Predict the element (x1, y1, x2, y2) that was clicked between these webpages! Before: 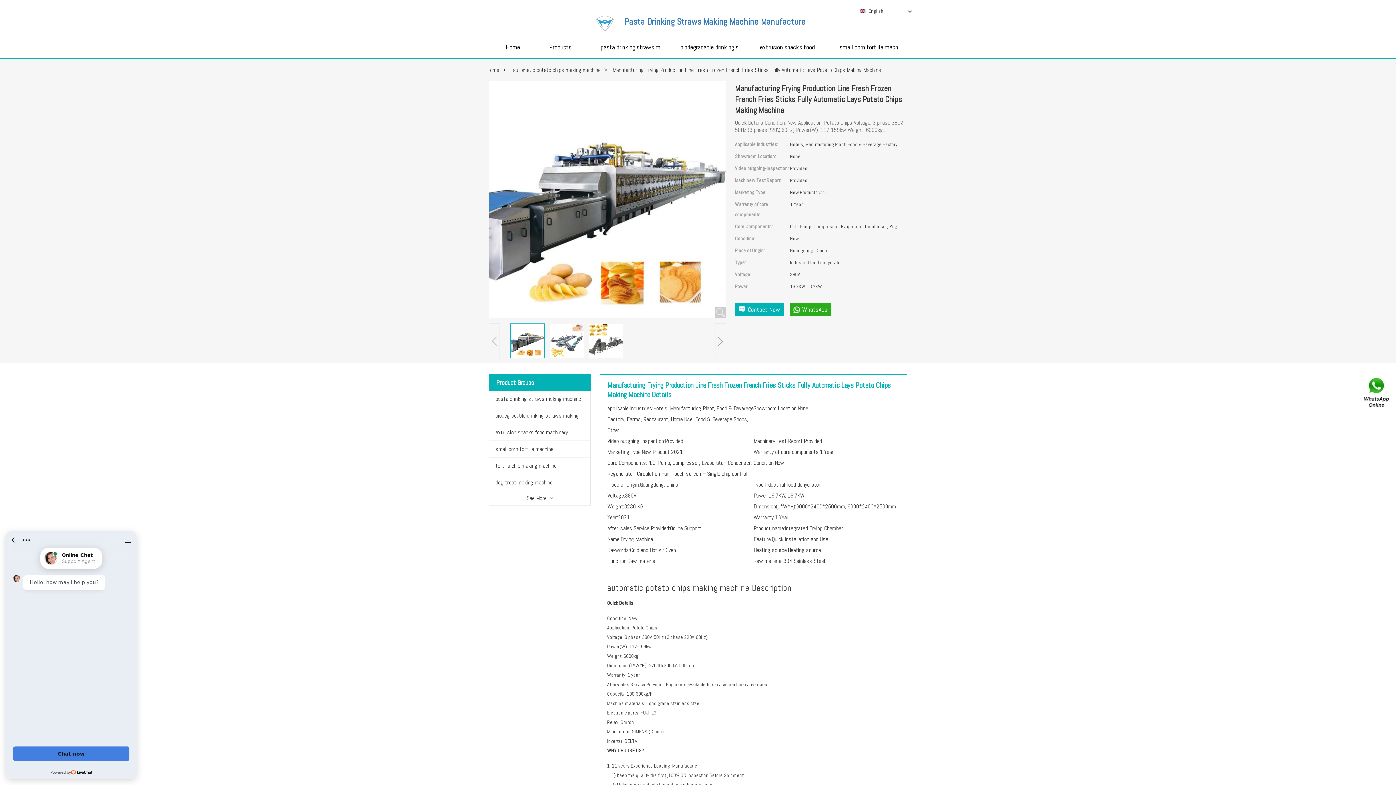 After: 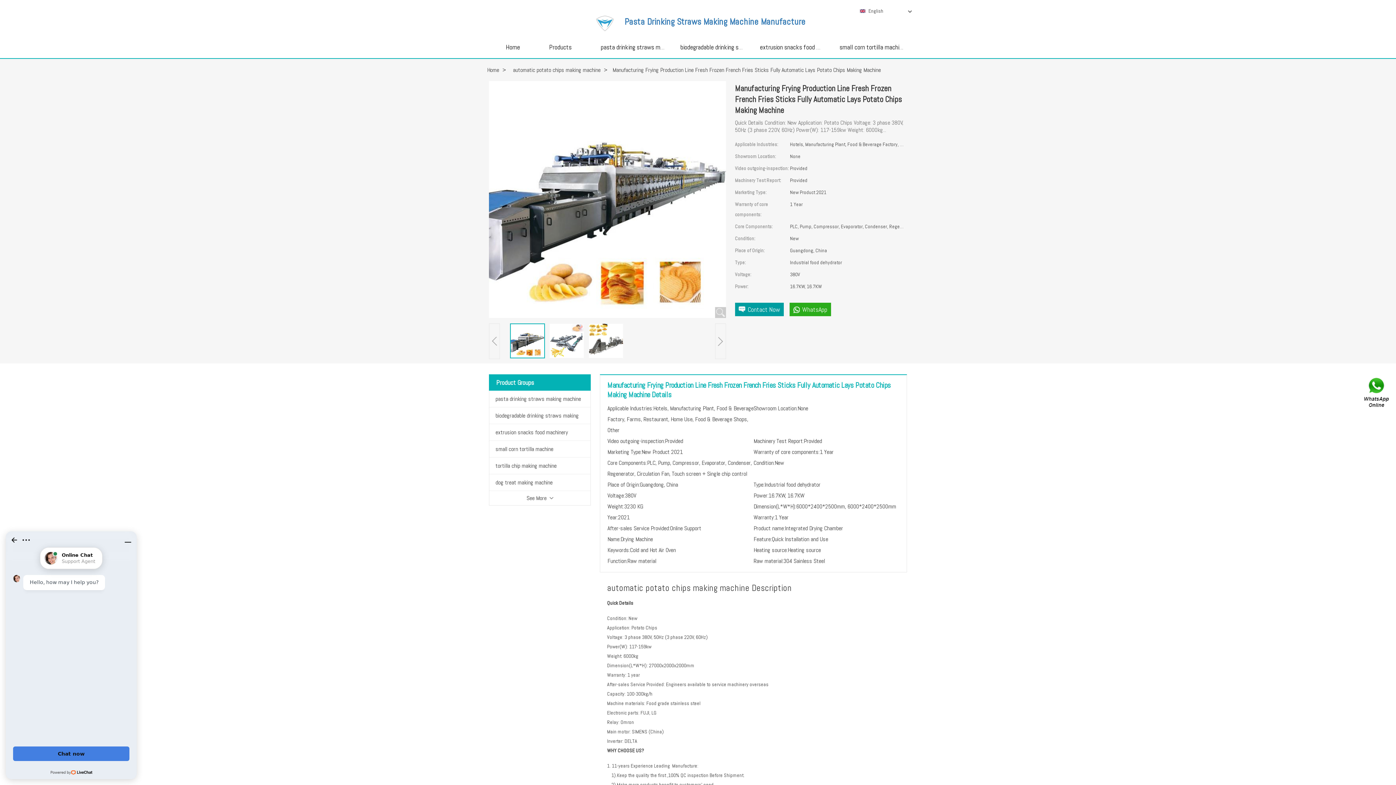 Action: bbox: (735, 302, 783, 316) label: Contact Now